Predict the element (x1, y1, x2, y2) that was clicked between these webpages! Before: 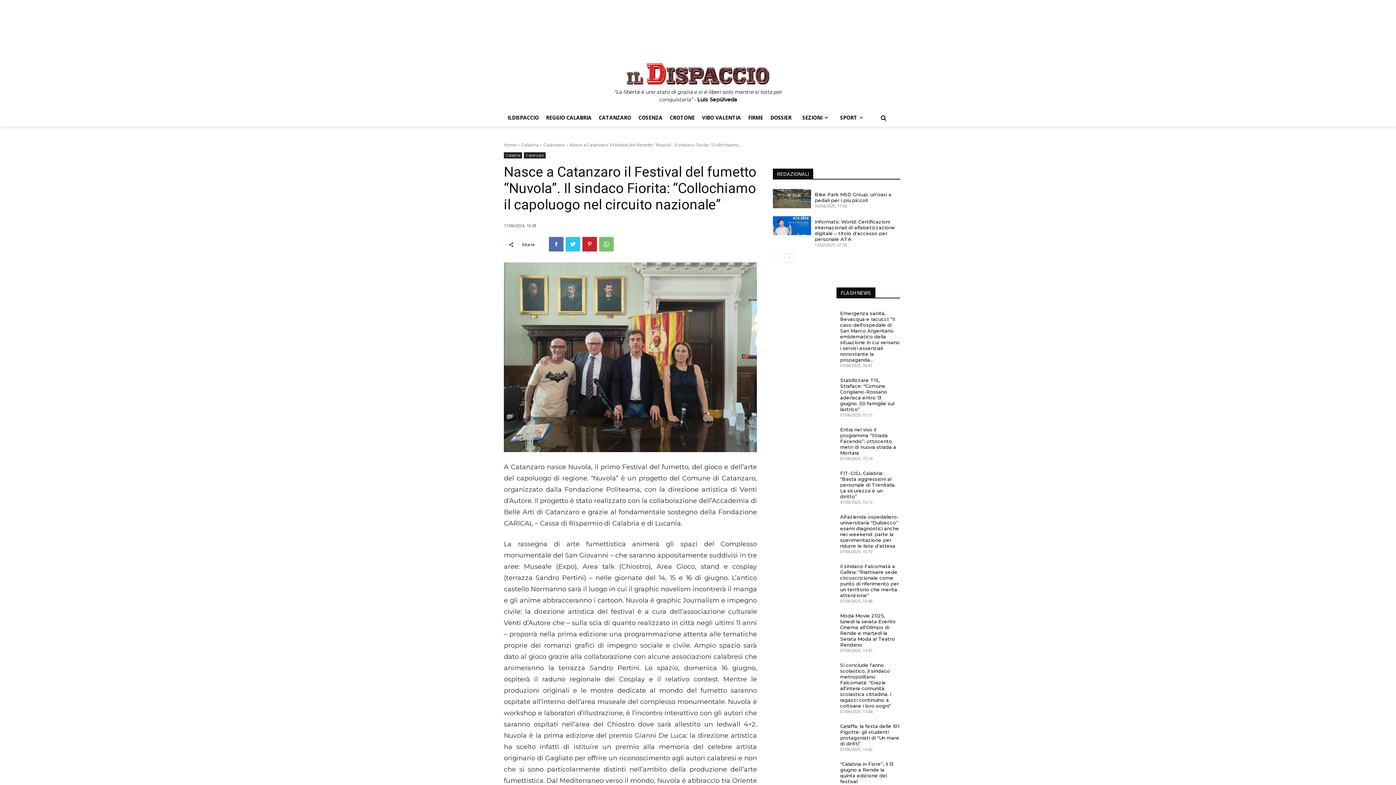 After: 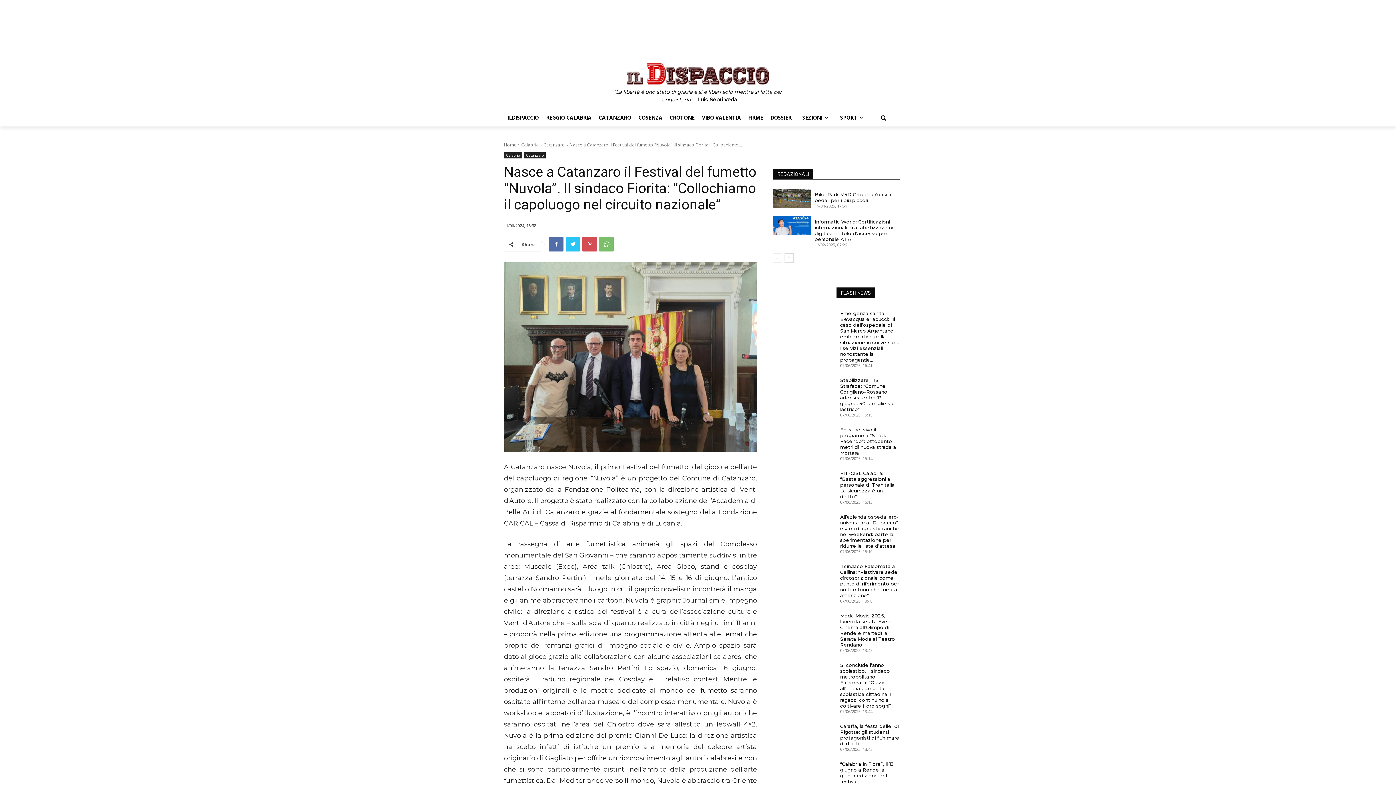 Action: bbox: (582, 237, 597, 251)